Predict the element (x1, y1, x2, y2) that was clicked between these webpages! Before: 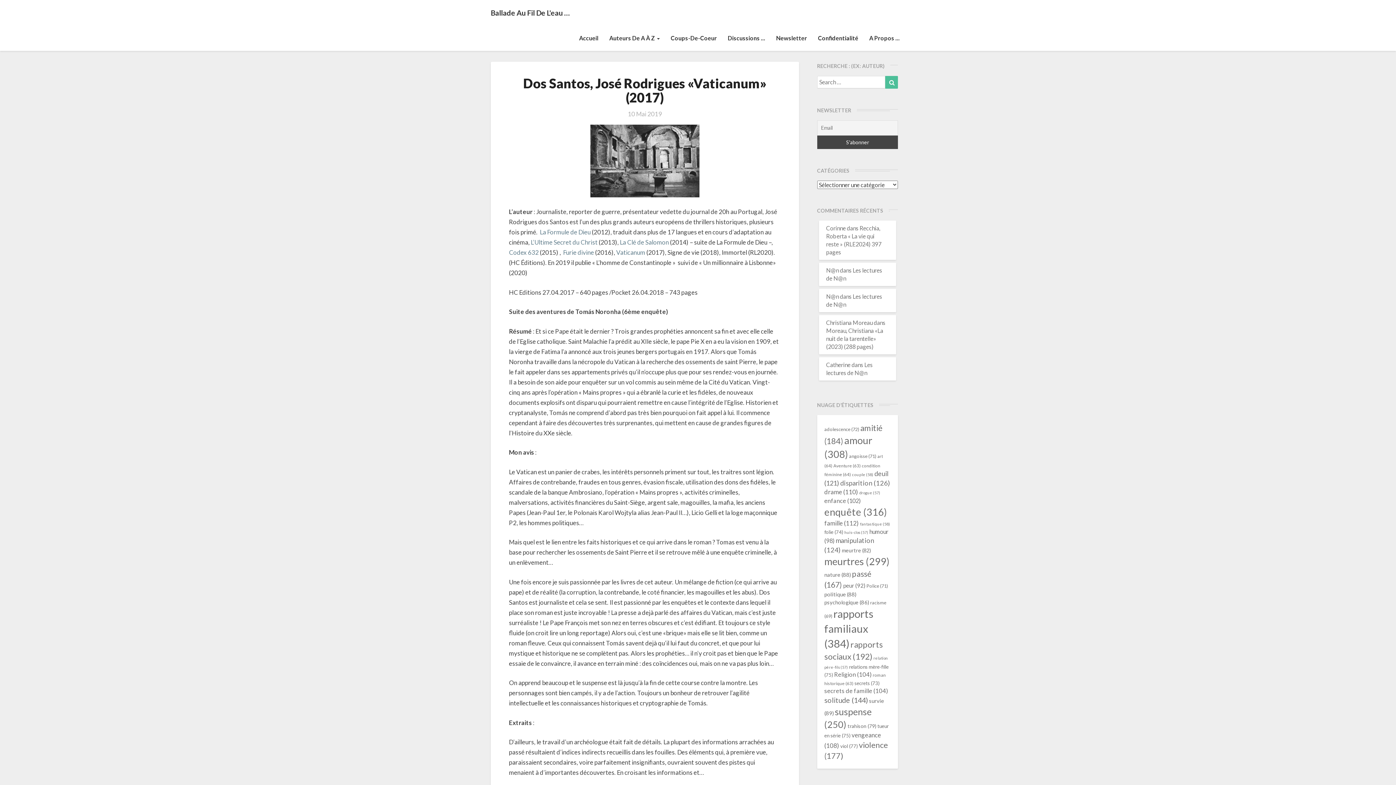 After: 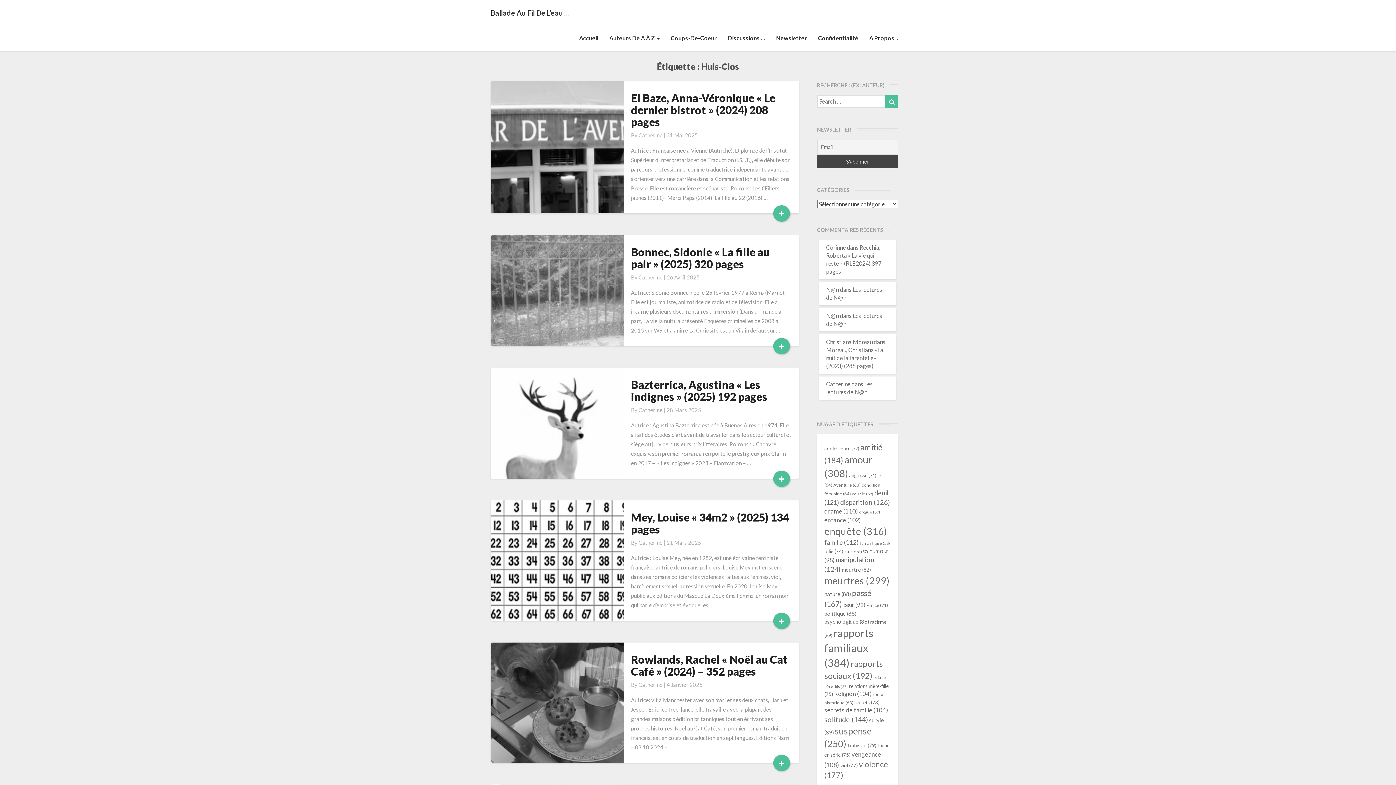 Action: label: huis-clos (57 éléments) bbox: (844, 530, 868, 534)